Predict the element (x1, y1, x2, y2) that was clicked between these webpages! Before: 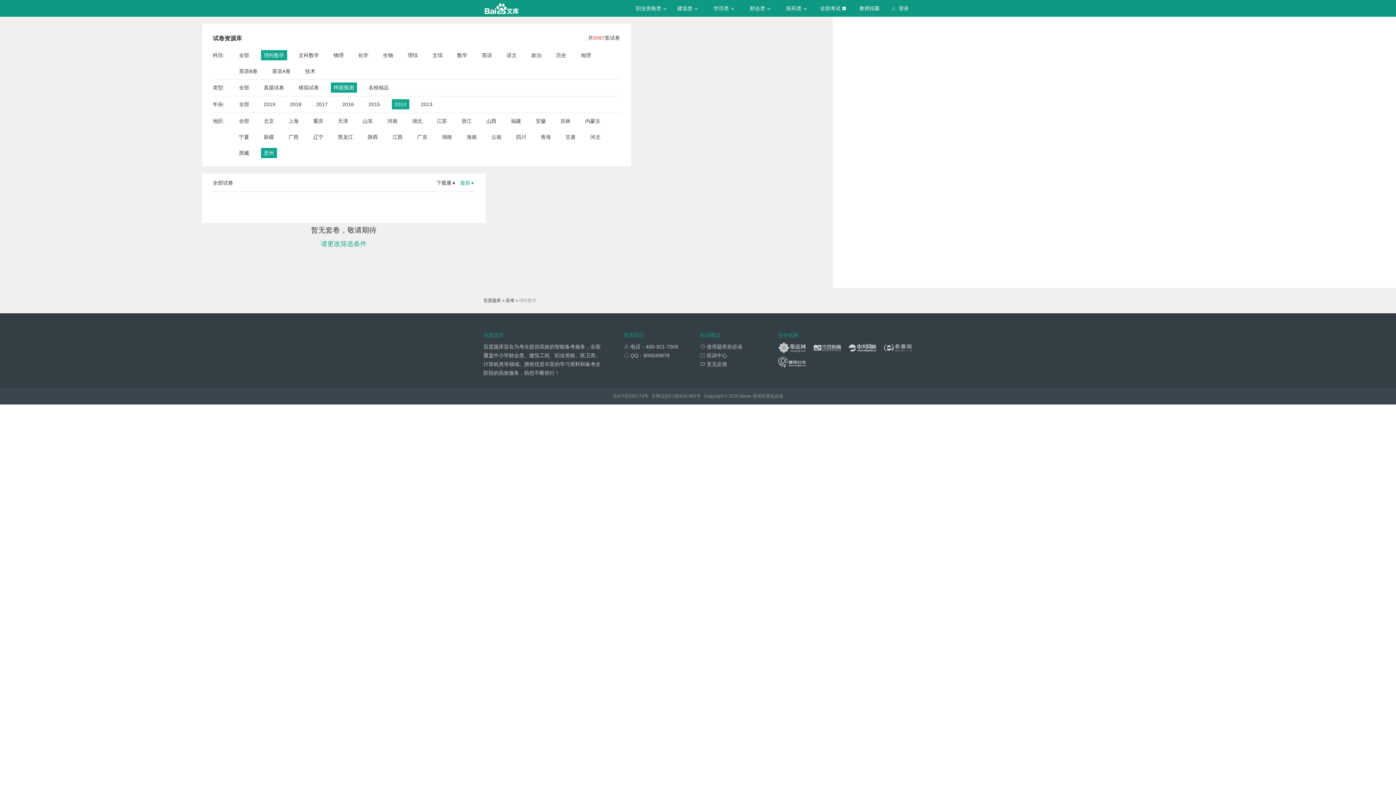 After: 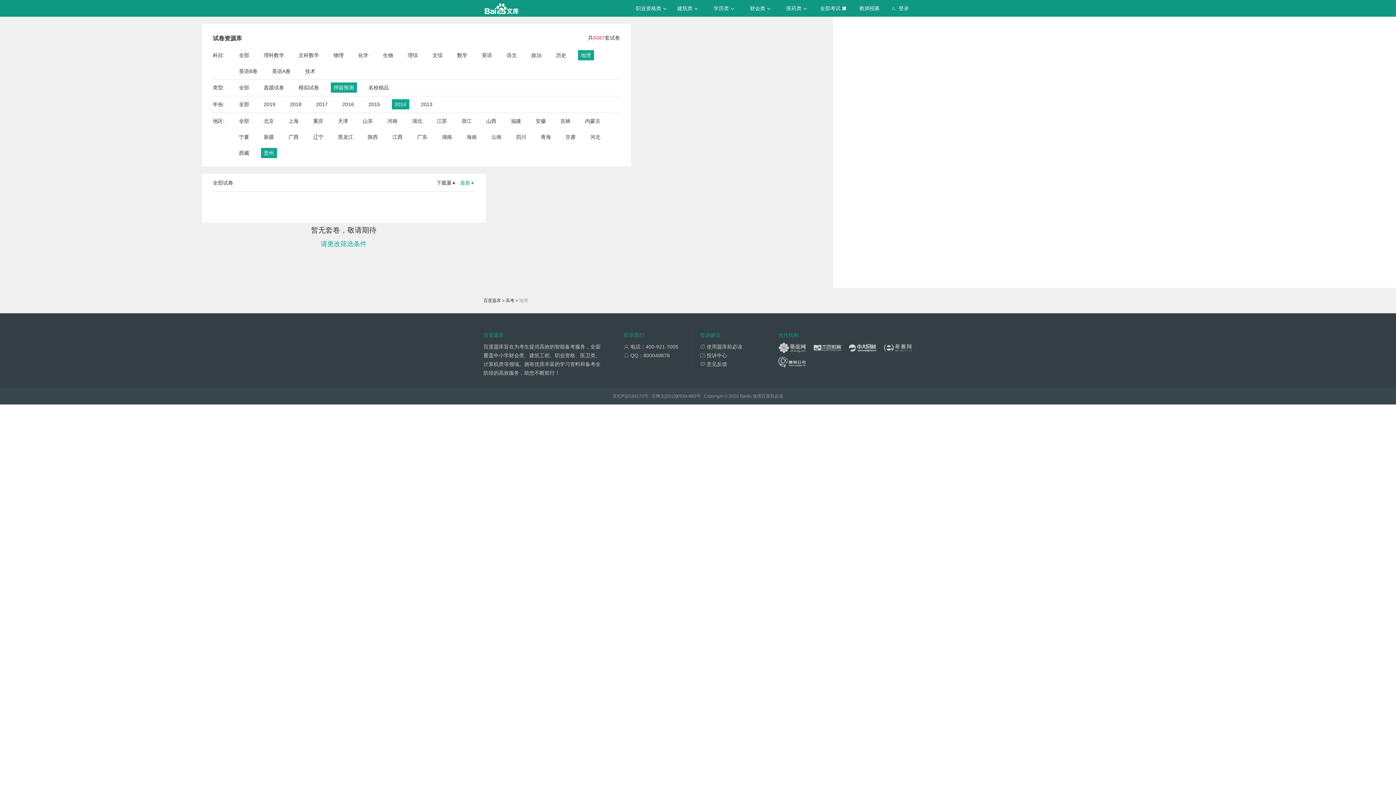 Action: label: 地理 bbox: (580, 50, 591, 60)